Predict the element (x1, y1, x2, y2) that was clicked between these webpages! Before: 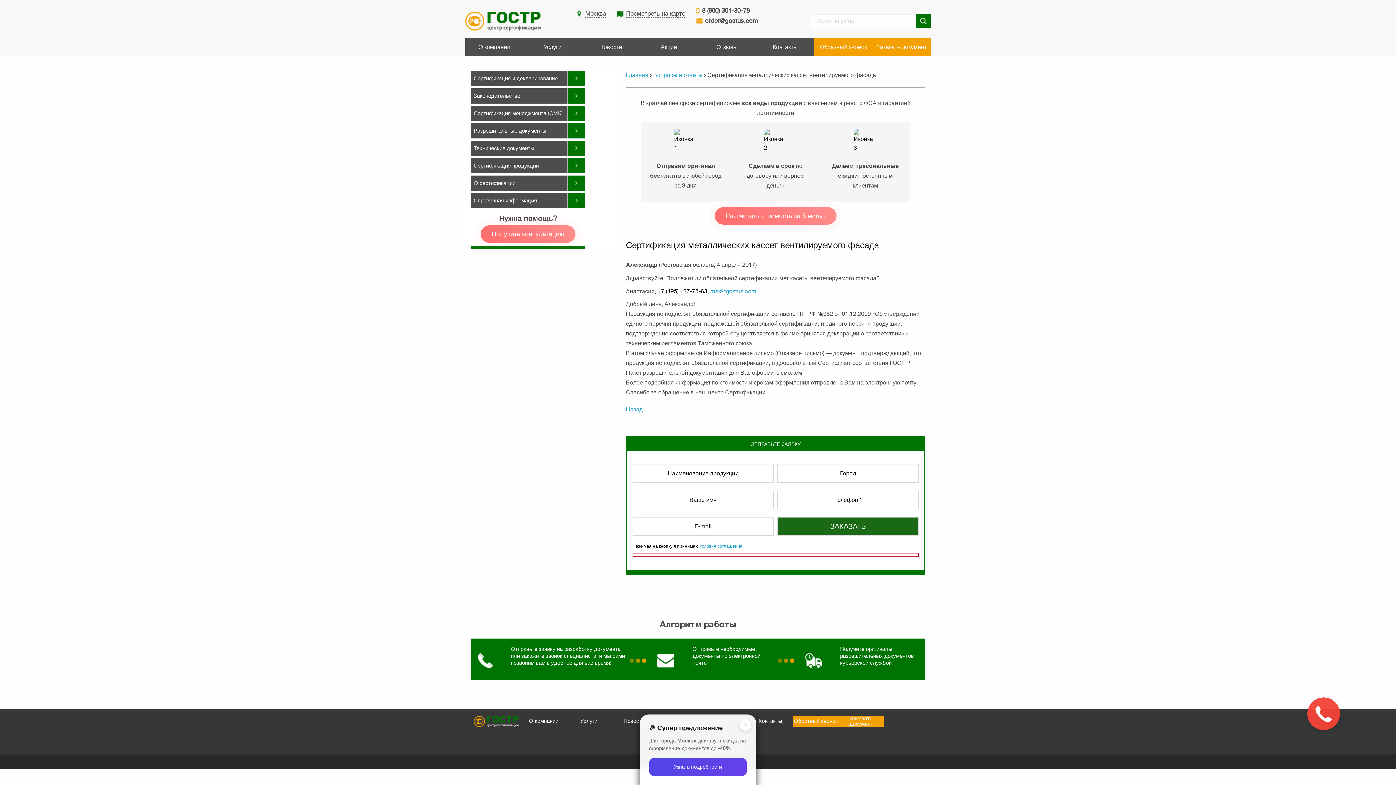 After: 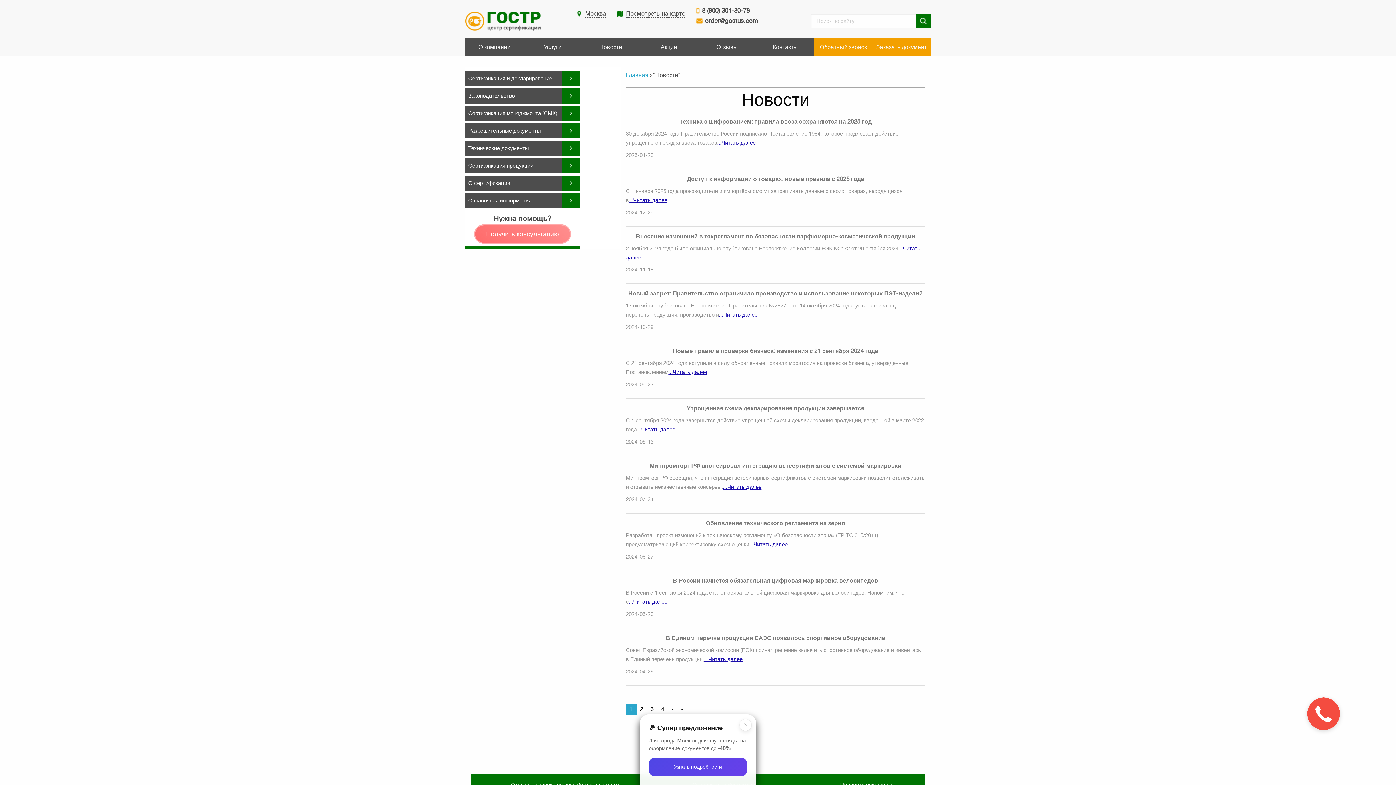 Action: label: Новости bbox: (581, 38, 640, 56)